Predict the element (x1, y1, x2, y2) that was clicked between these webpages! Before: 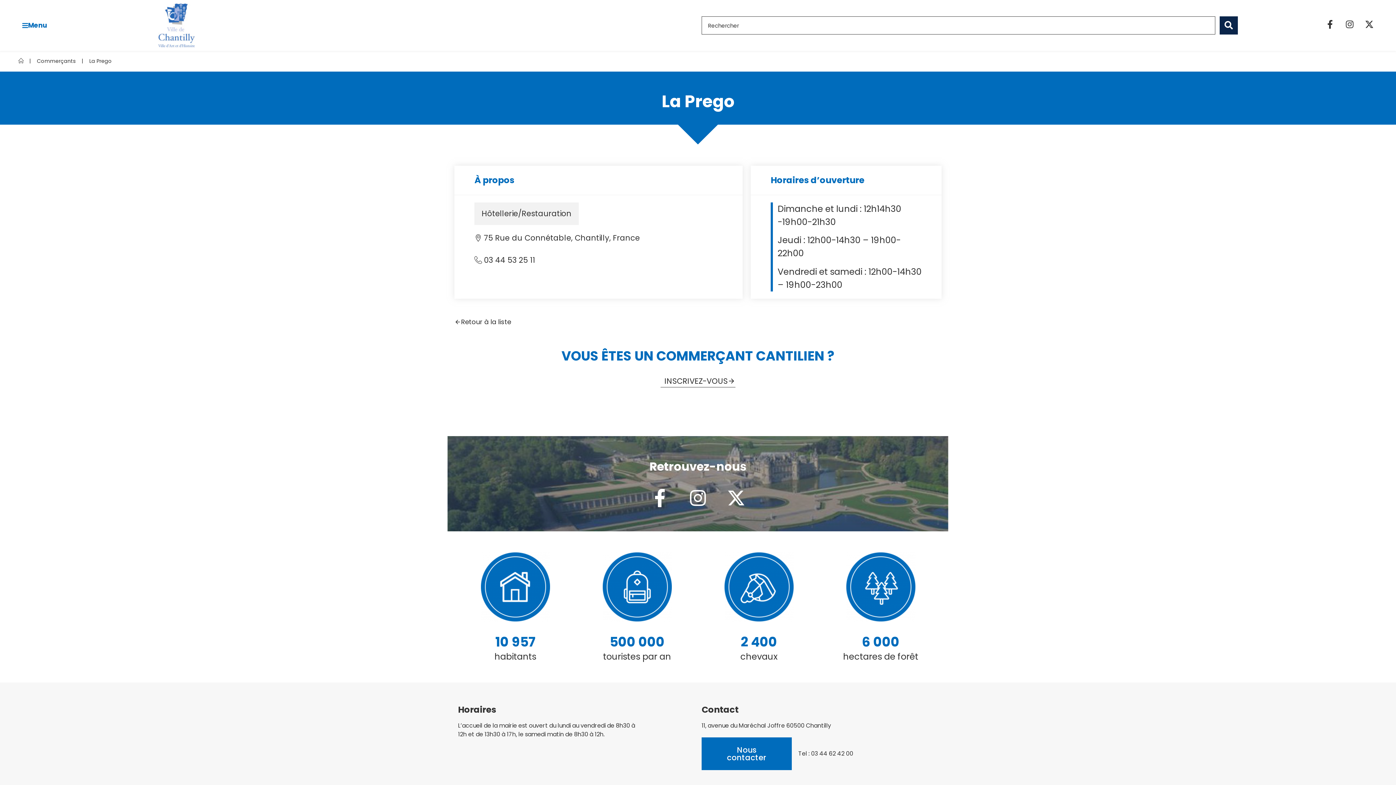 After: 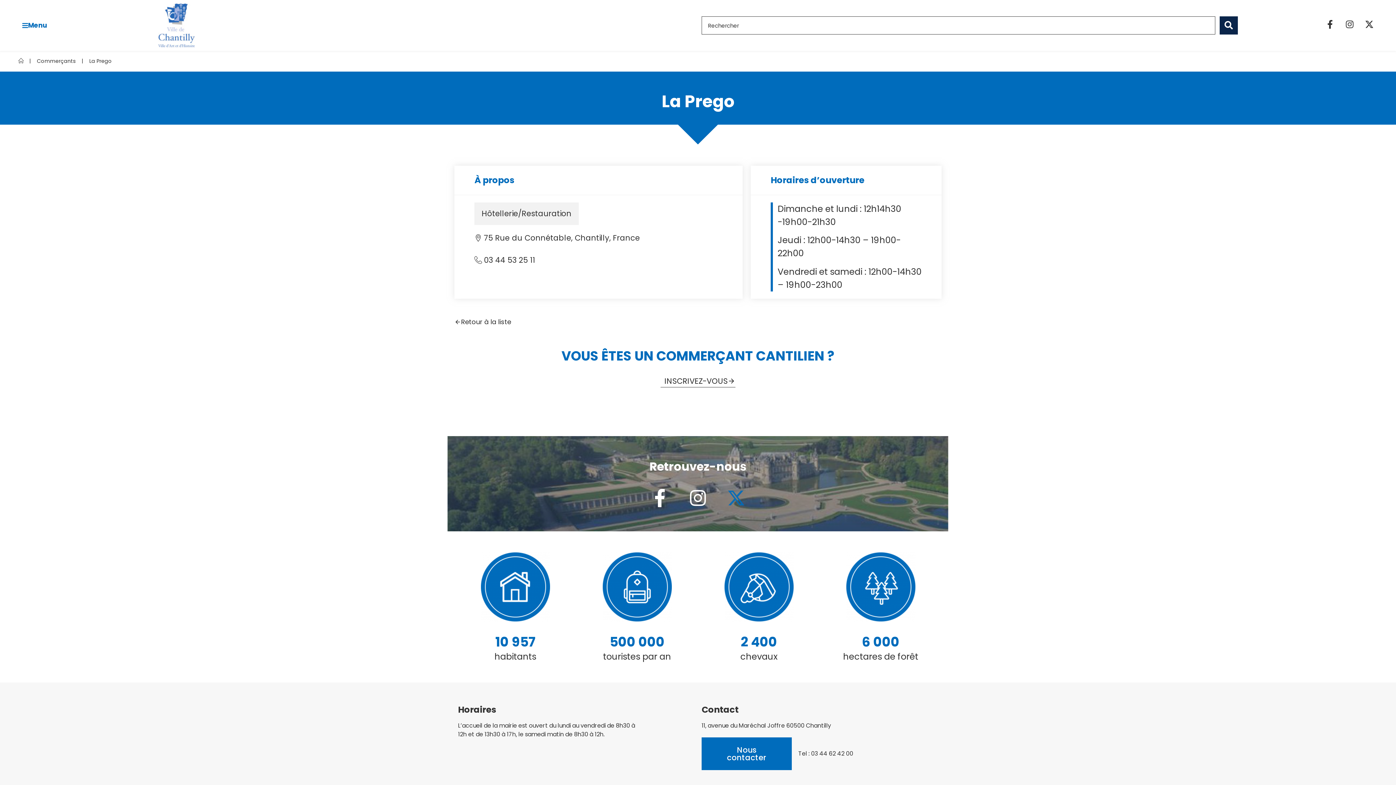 Action: bbox: (727, 528, 745, 546) label: X-twitter